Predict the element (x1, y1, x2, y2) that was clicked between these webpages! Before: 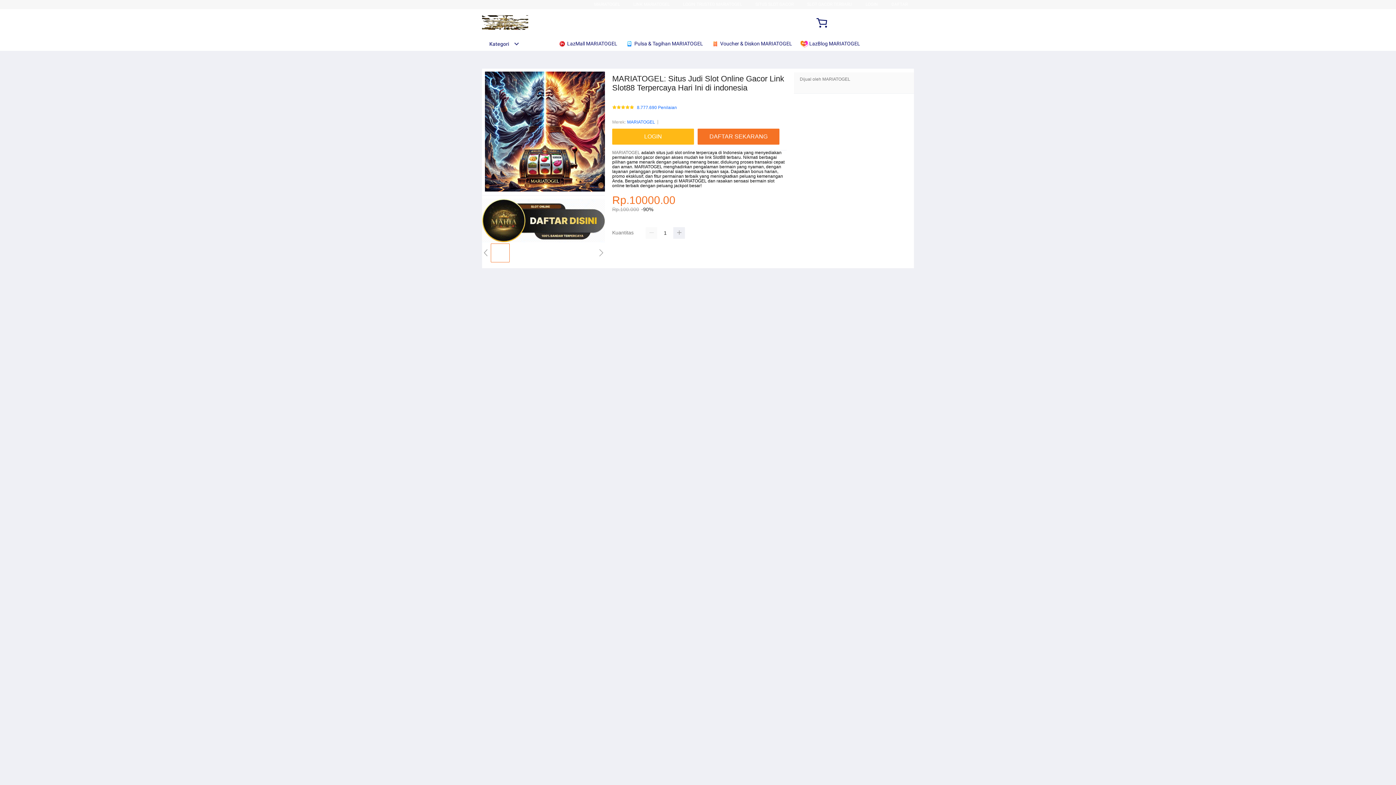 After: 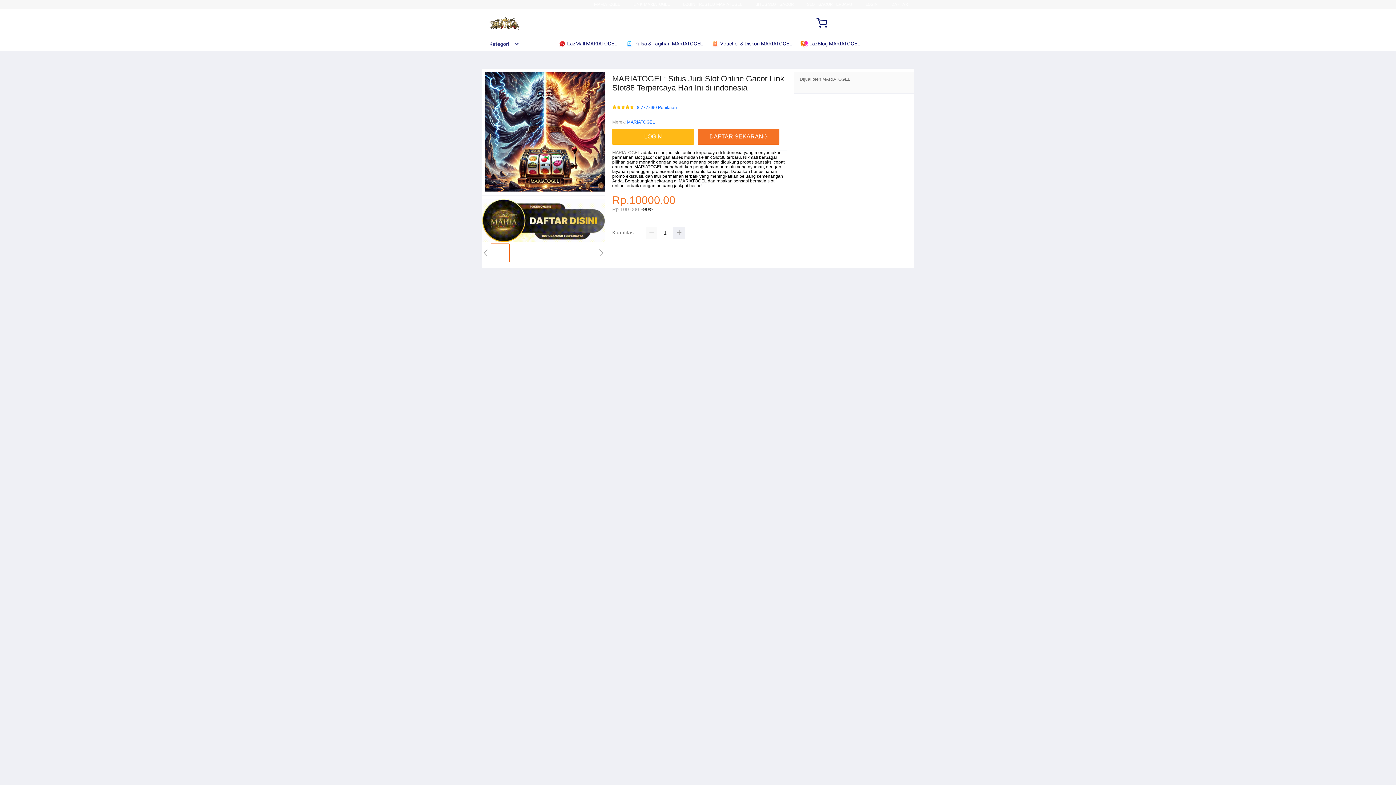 Action: bbox: (482, 238, 605, 243)